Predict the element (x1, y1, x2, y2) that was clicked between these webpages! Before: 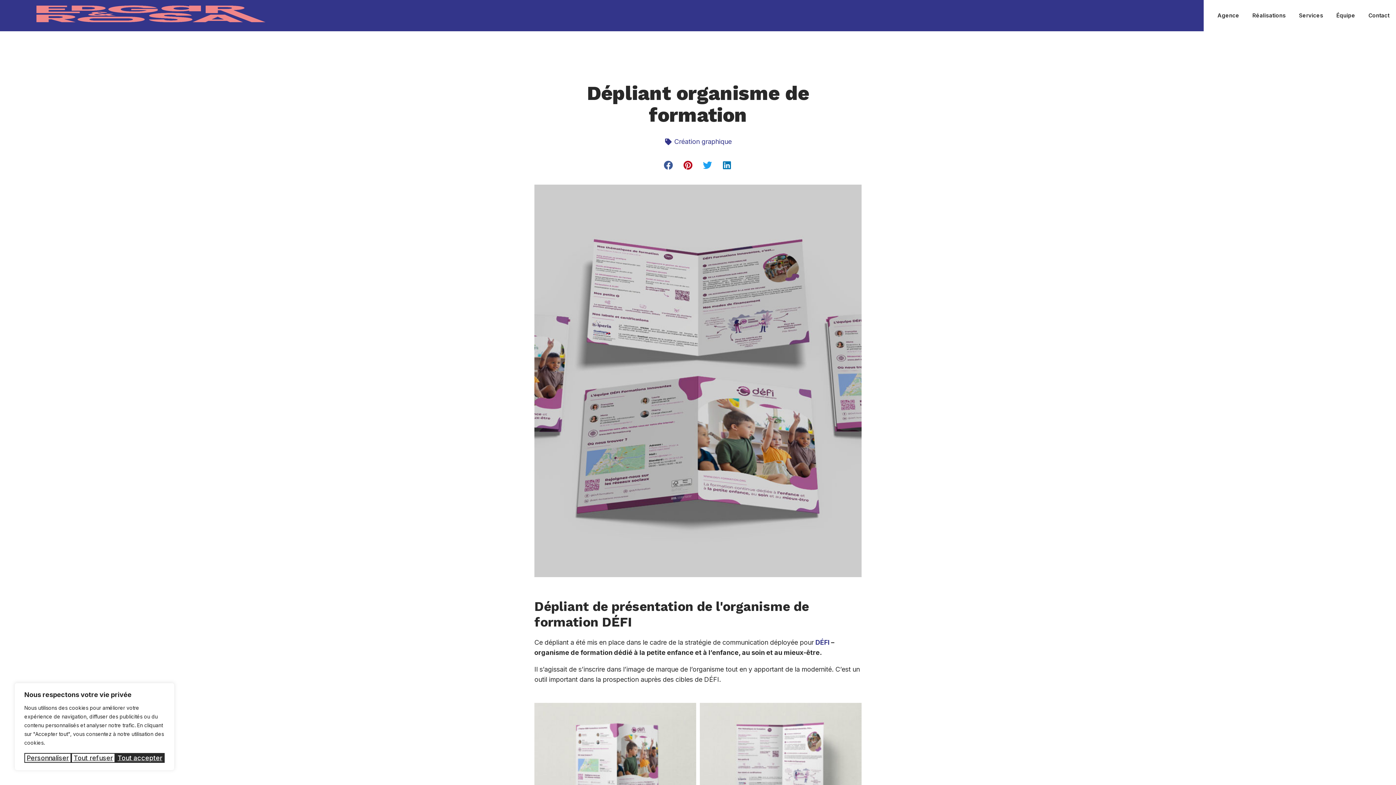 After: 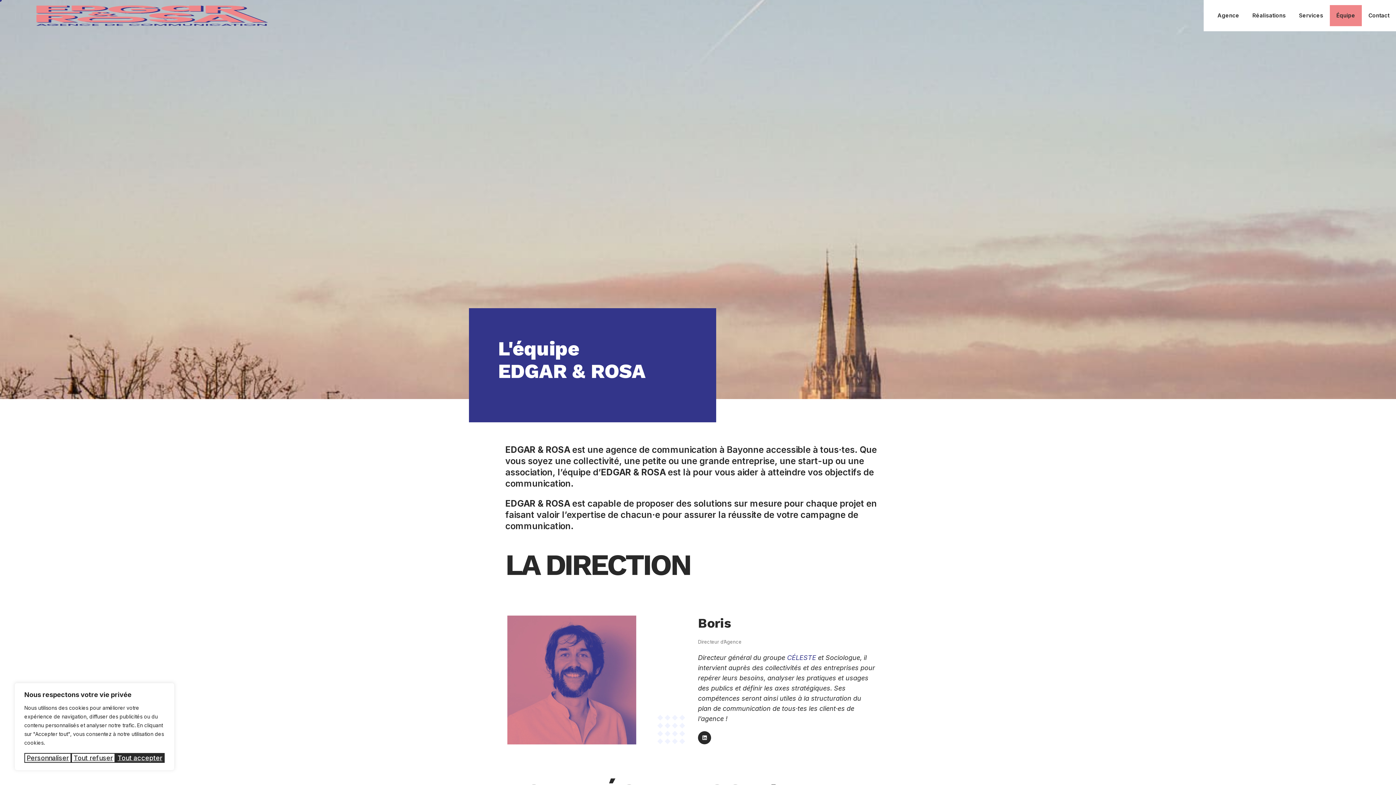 Action: bbox: (1330, 5, 1362, 26) label: Équipe